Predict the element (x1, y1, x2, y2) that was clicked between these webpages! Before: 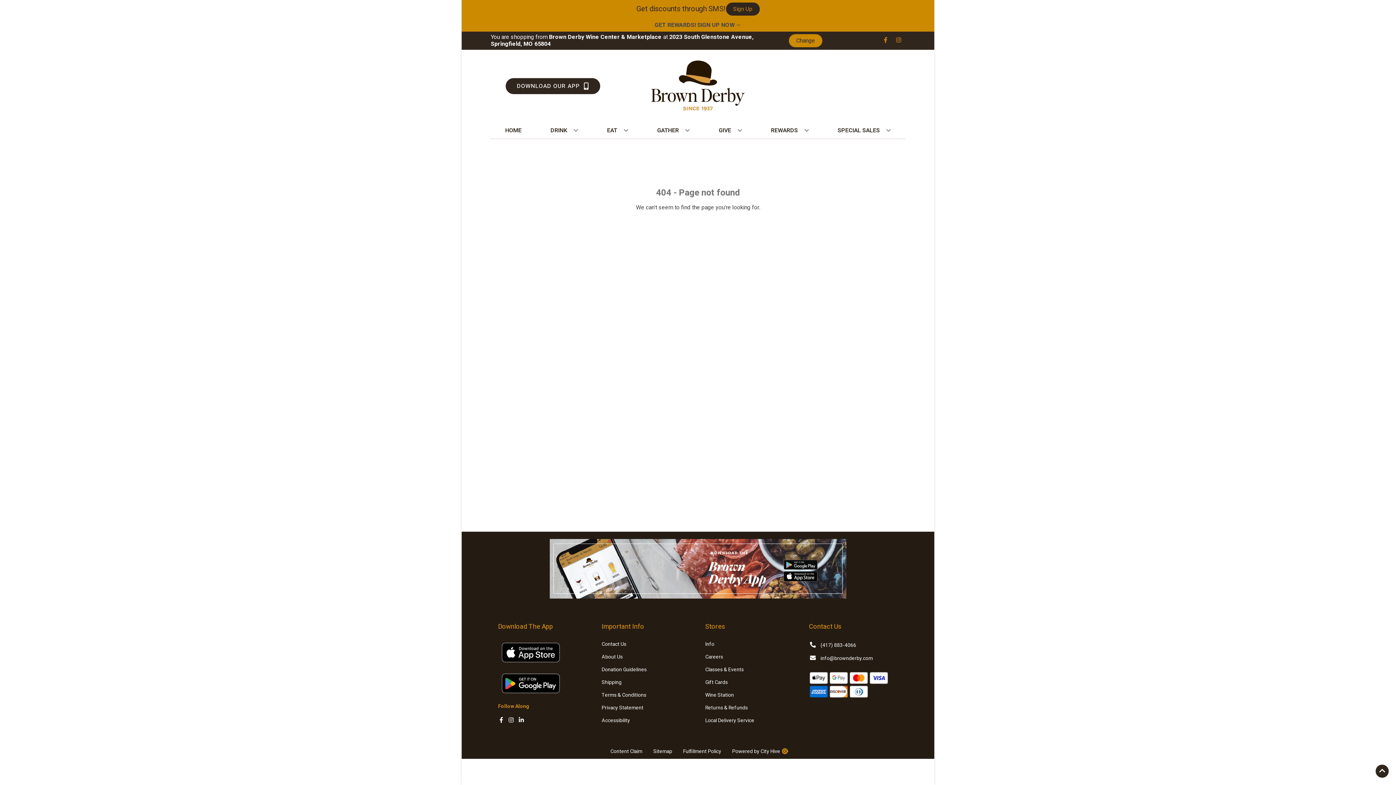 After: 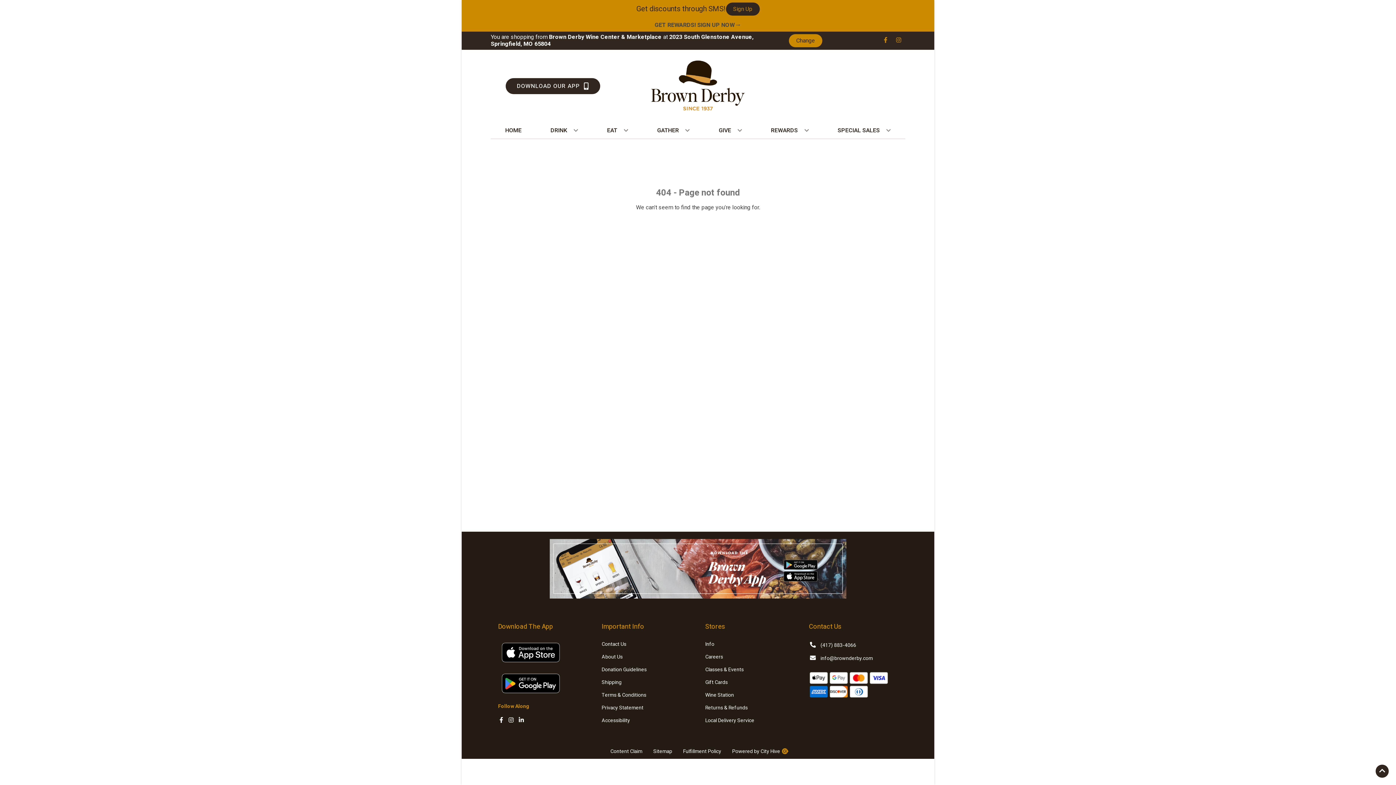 Action: label: Opens instagram in a new tab bbox: (507, 717, 517, 724)